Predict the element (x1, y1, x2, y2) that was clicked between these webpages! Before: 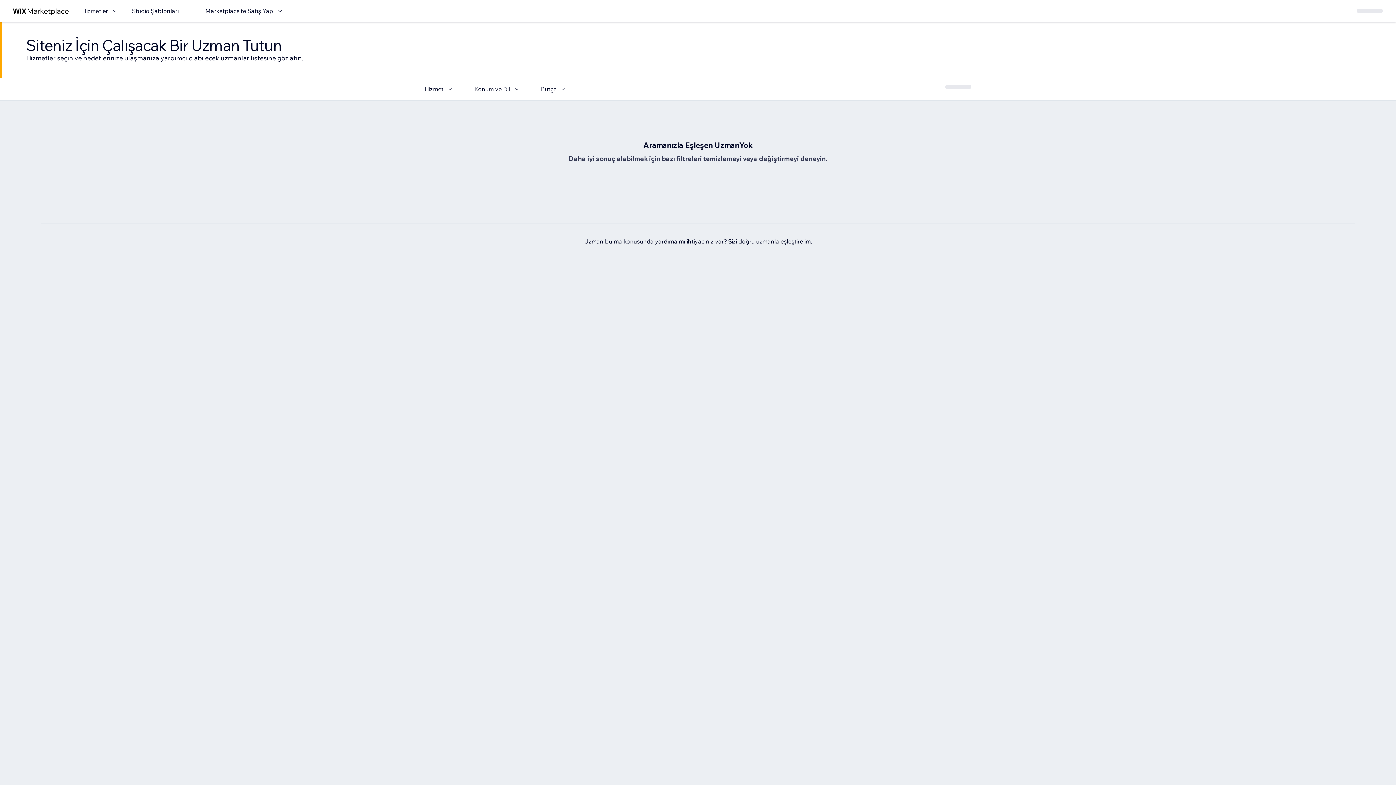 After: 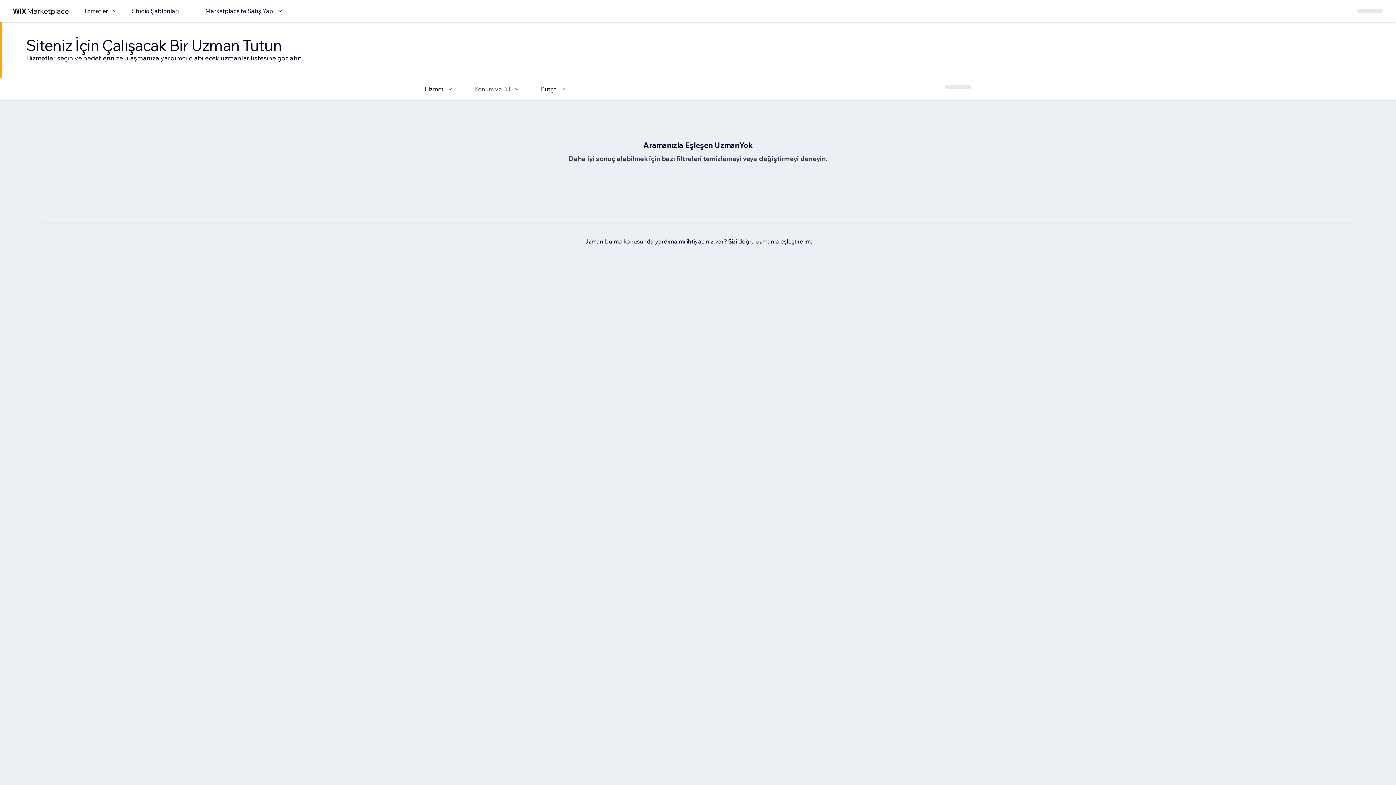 Action: label: Konum ve Dil bbox: (474, 84, 521, 93)